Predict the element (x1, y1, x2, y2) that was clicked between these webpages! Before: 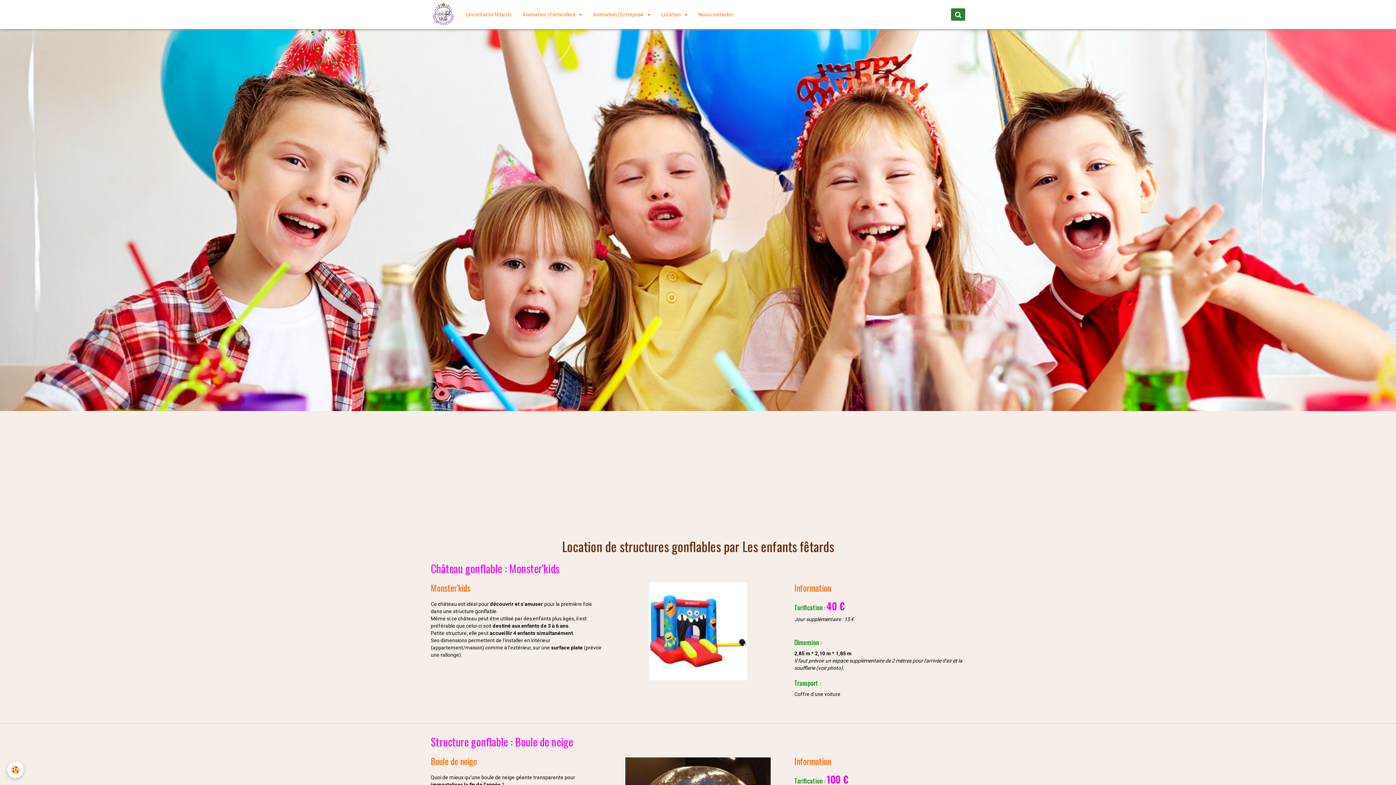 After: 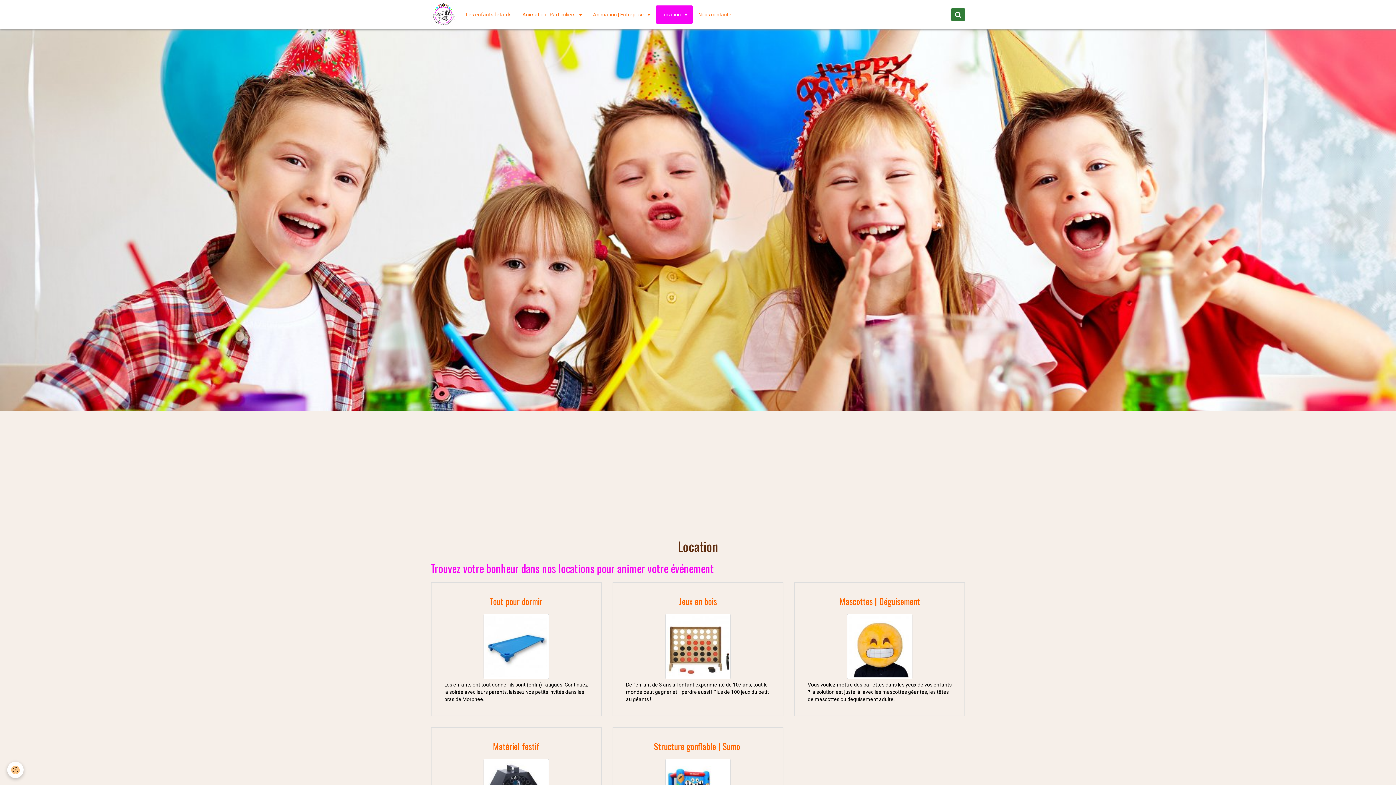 Action: label: Location  bbox: (656, 5, 693, 23)